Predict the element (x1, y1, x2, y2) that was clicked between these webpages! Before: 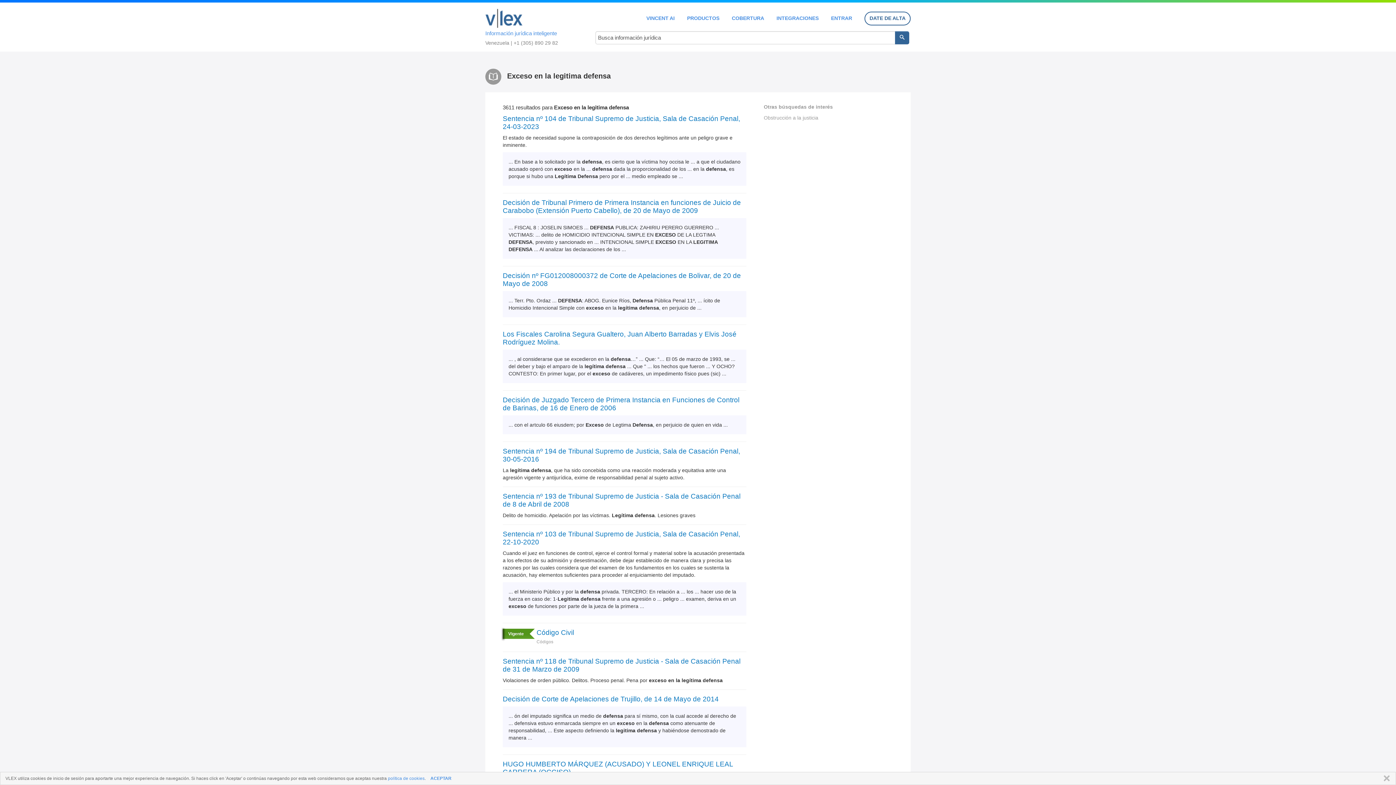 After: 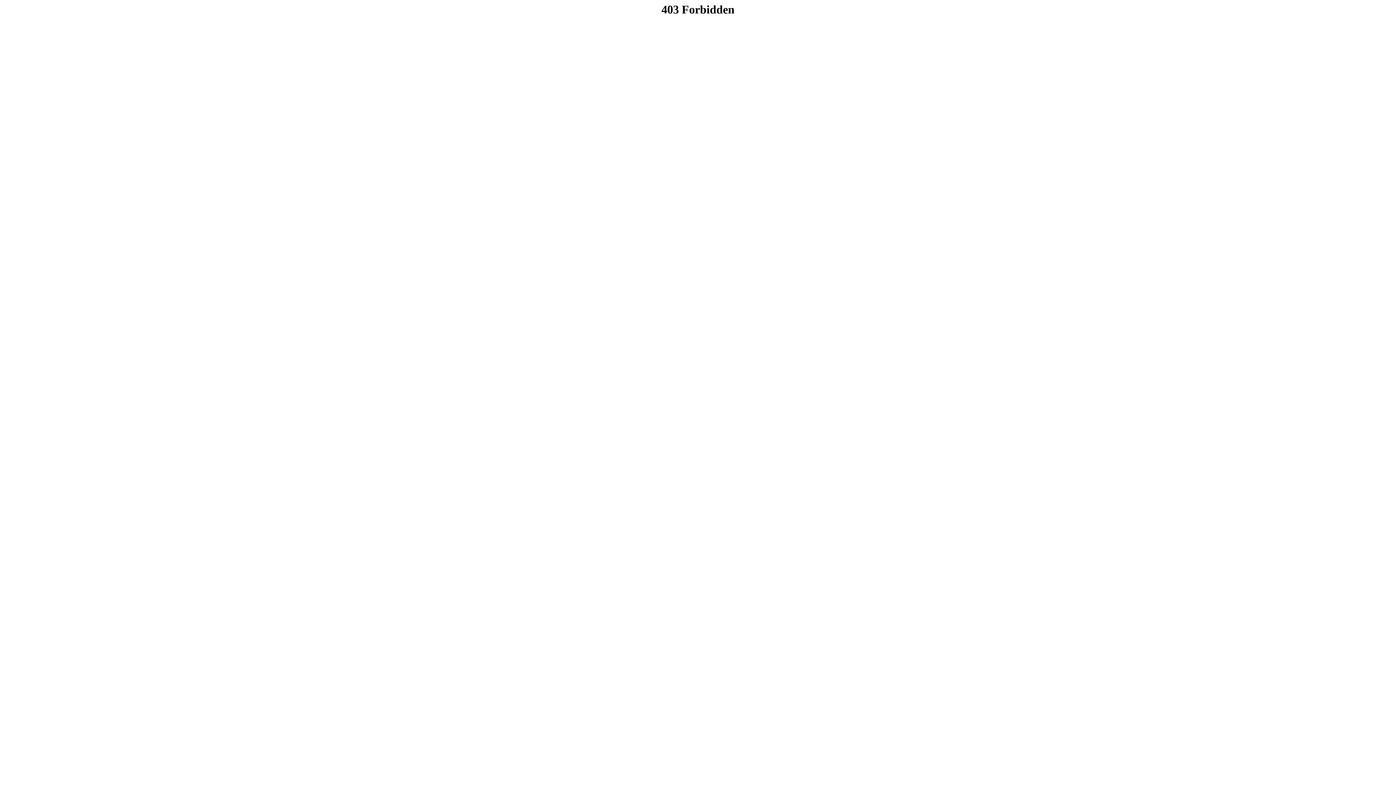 Action: bbox: (831, 15, 852, 20) label: ENTRAR